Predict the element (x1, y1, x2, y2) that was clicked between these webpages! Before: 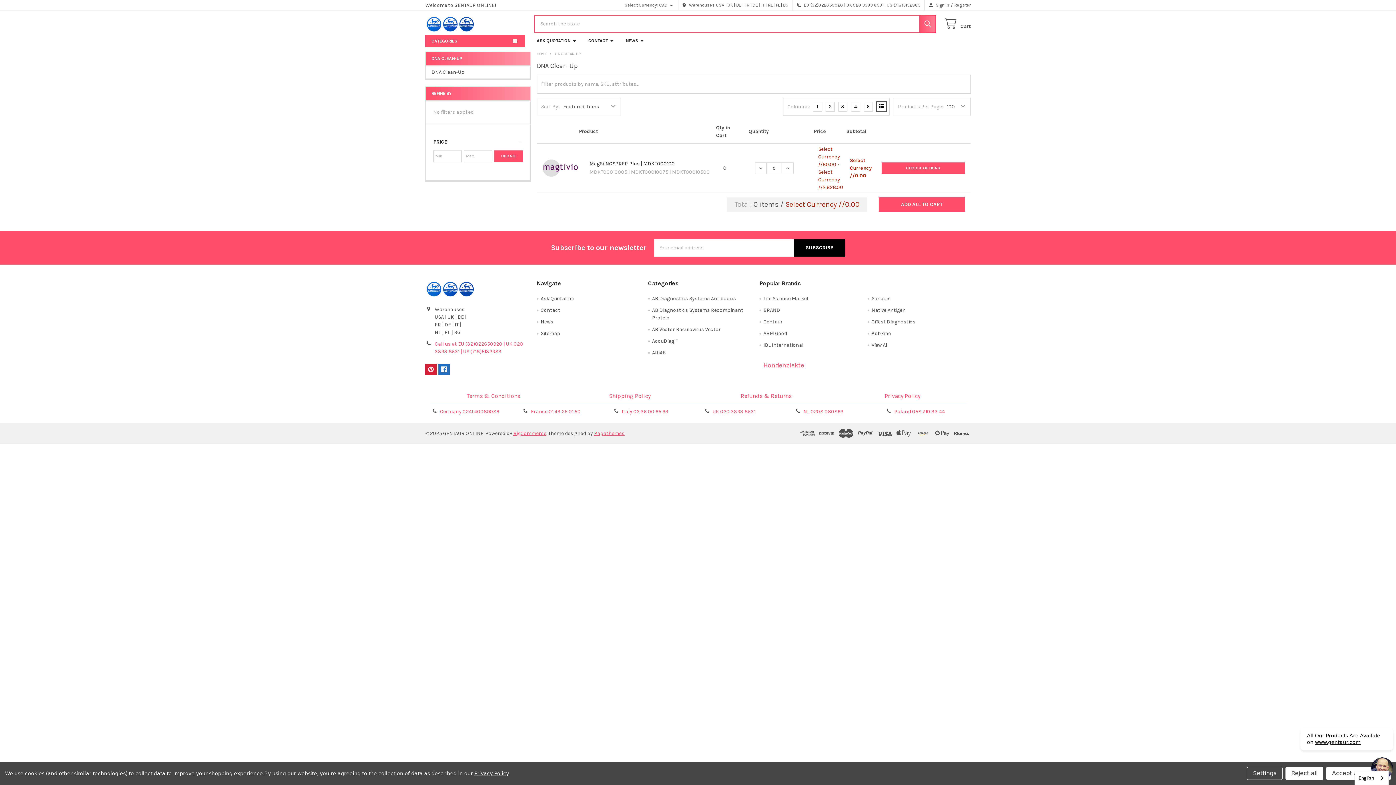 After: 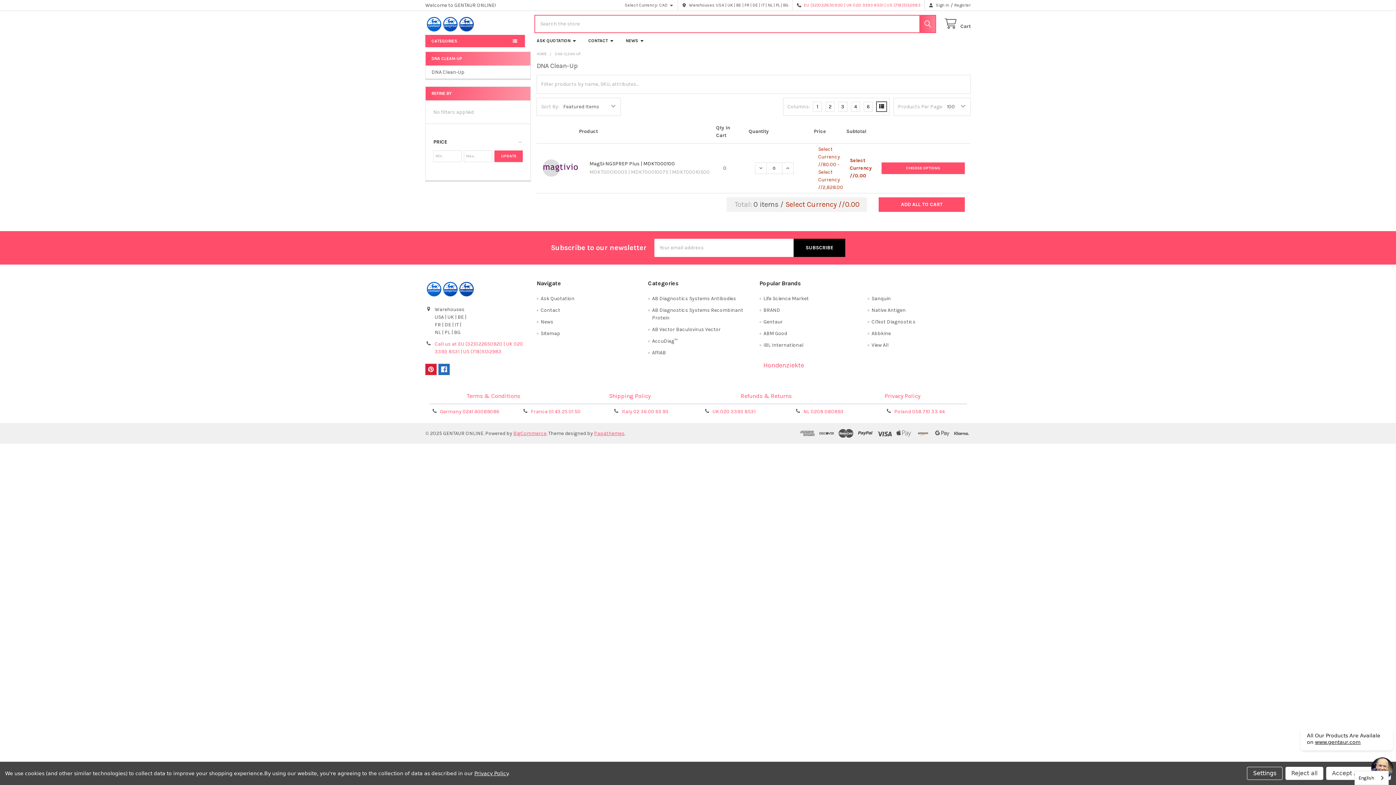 Action: bbox: (793, 0, 924, 10) label: EU (32)022650920 | UK 020 3393 8531 | US (718)5132983